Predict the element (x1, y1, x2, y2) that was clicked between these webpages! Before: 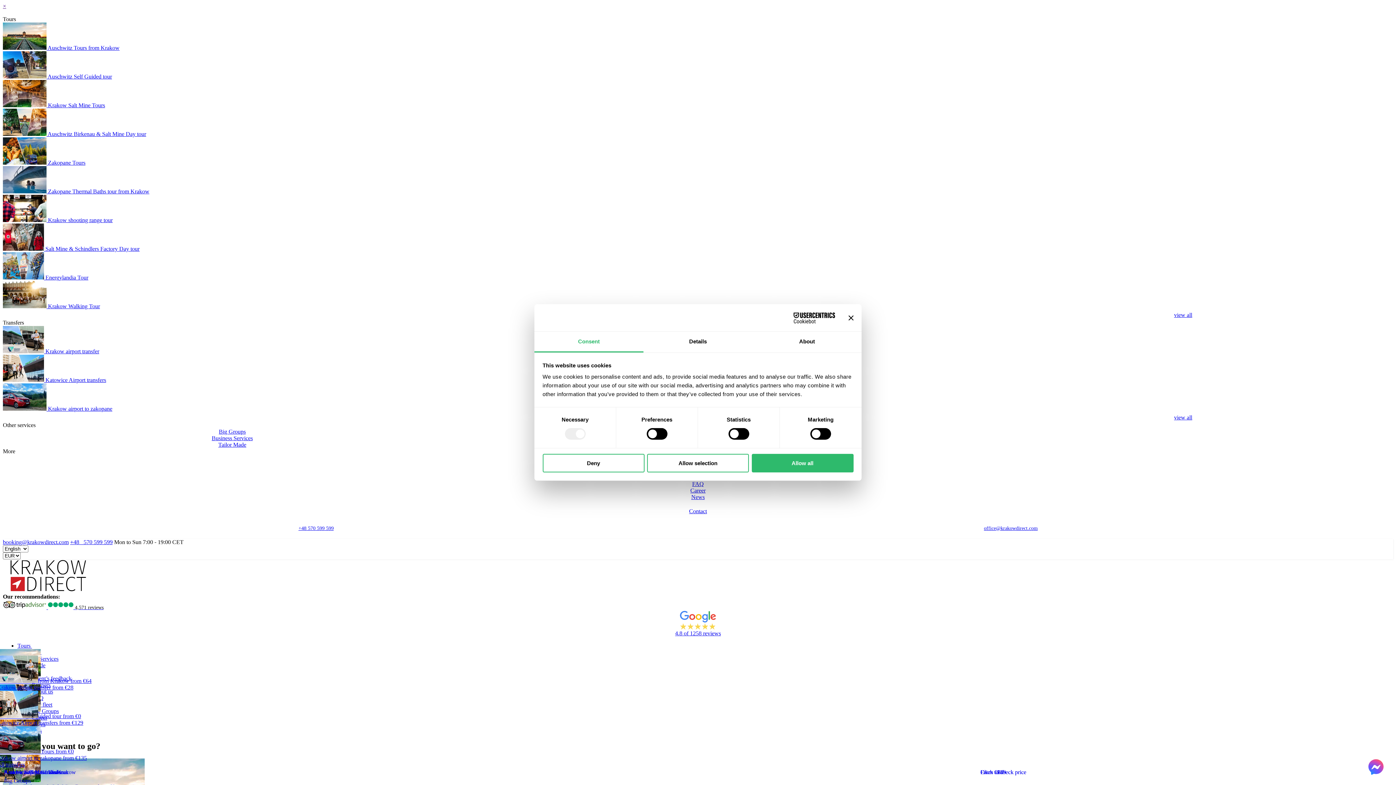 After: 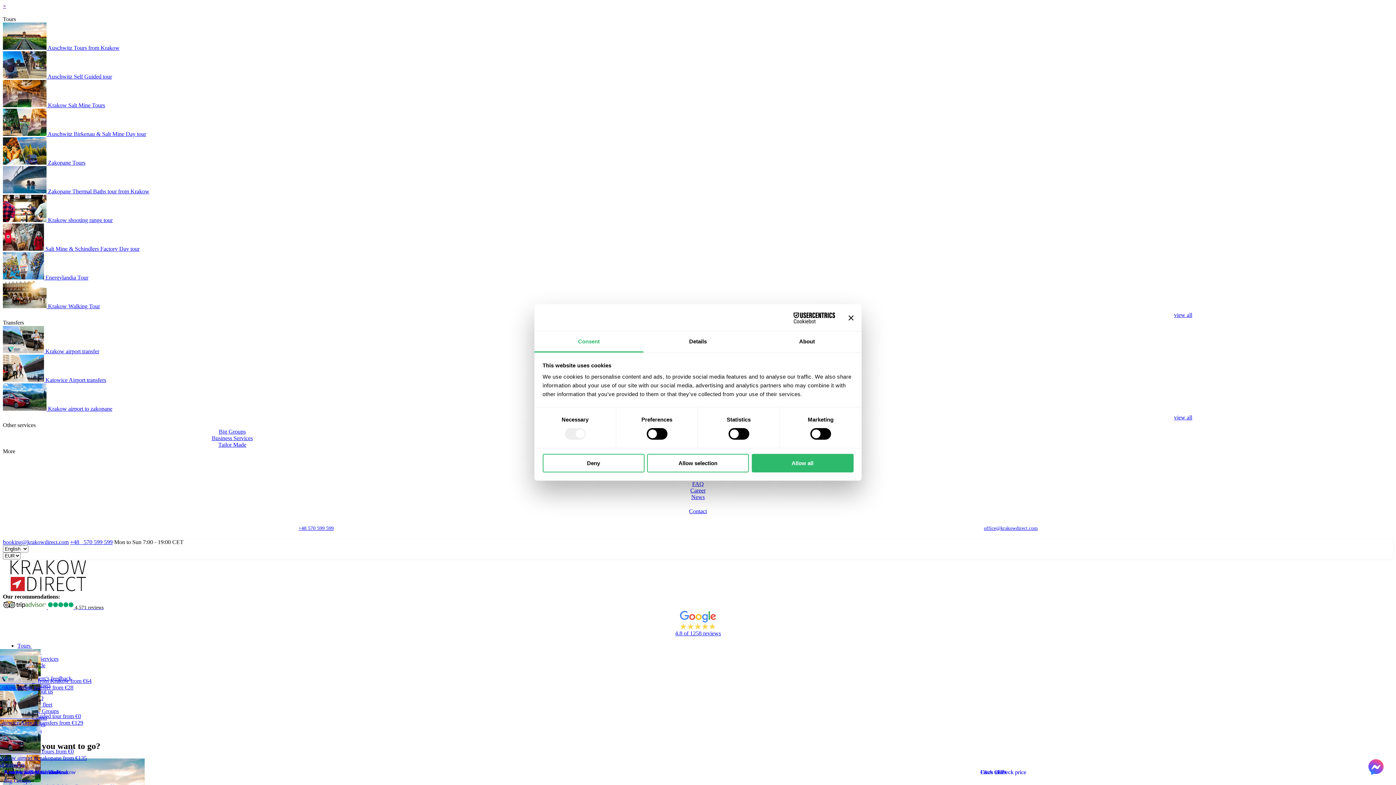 Action: bbox: (984, 525, 1038, 531) label: office@krakowdirect.com